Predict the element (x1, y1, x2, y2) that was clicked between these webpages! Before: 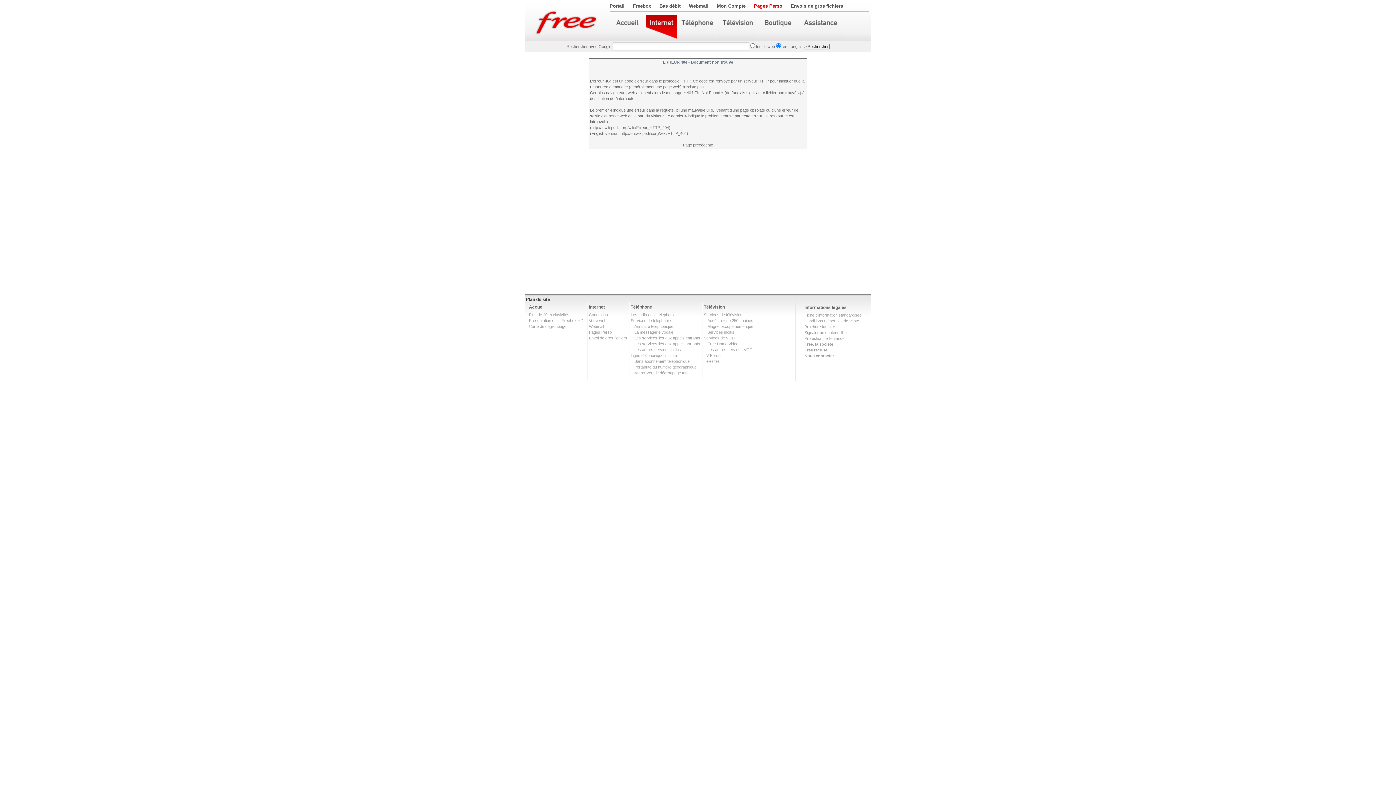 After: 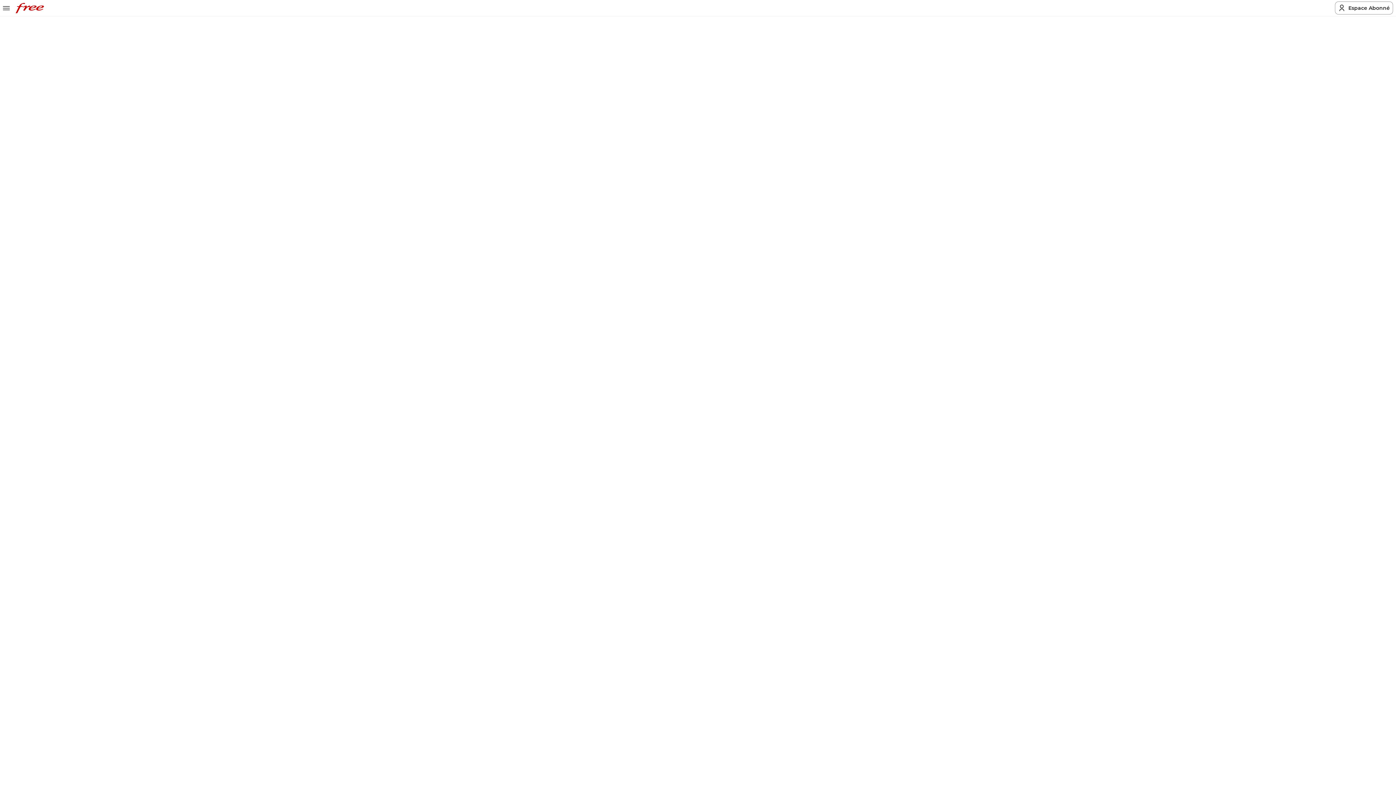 Action: label: Les services liés aux appels sortants bbox: (634, 341, 700, 346)